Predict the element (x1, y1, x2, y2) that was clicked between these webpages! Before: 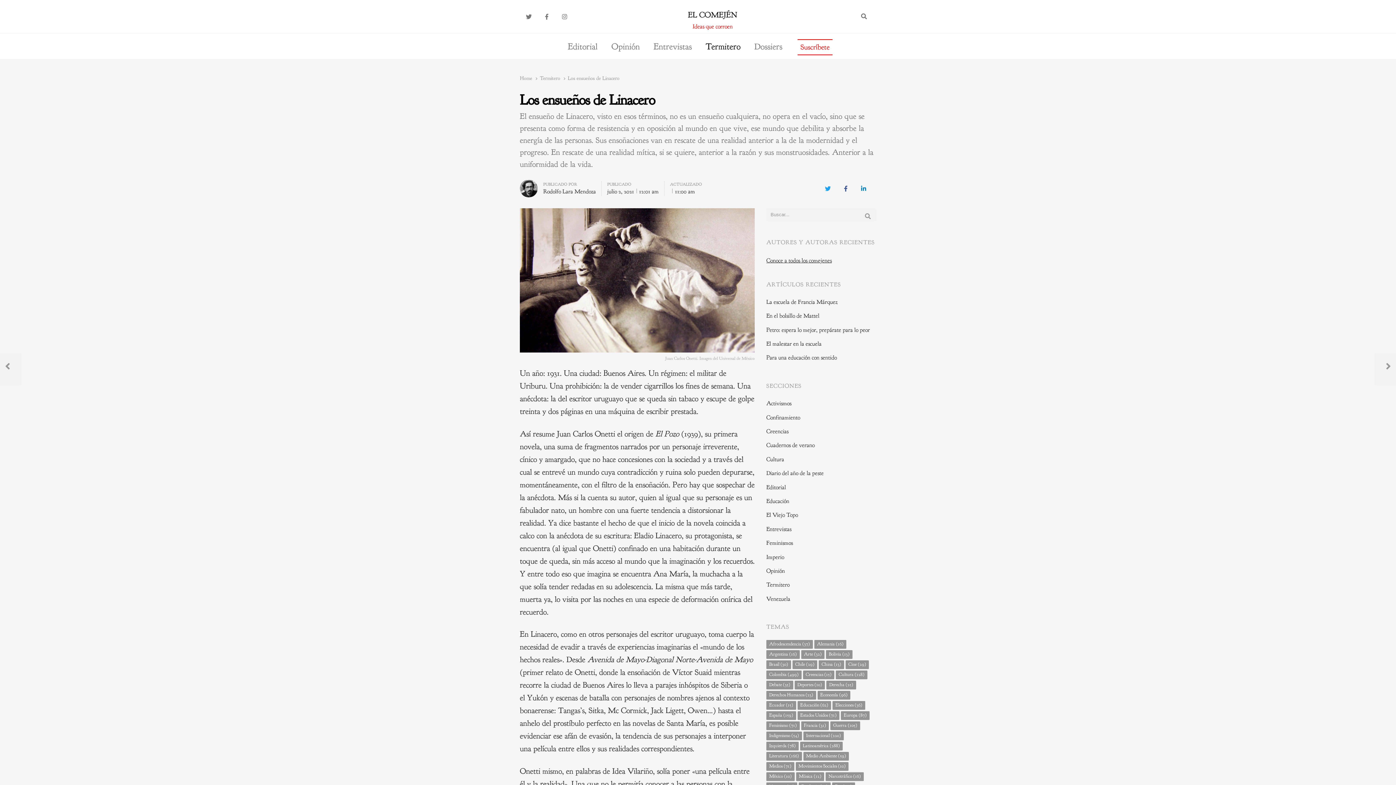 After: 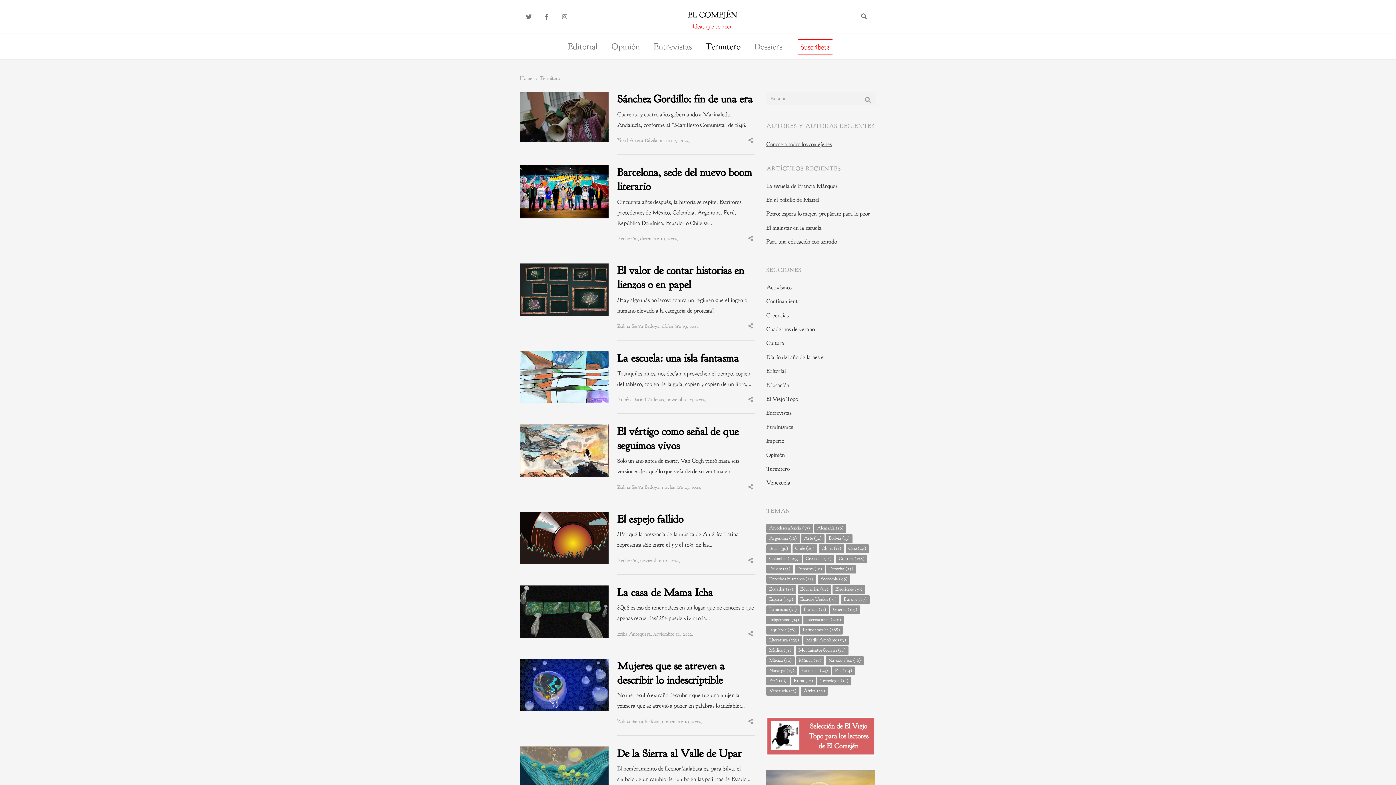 Action: bbox: (766, 580, 789, 589) label: Termitero